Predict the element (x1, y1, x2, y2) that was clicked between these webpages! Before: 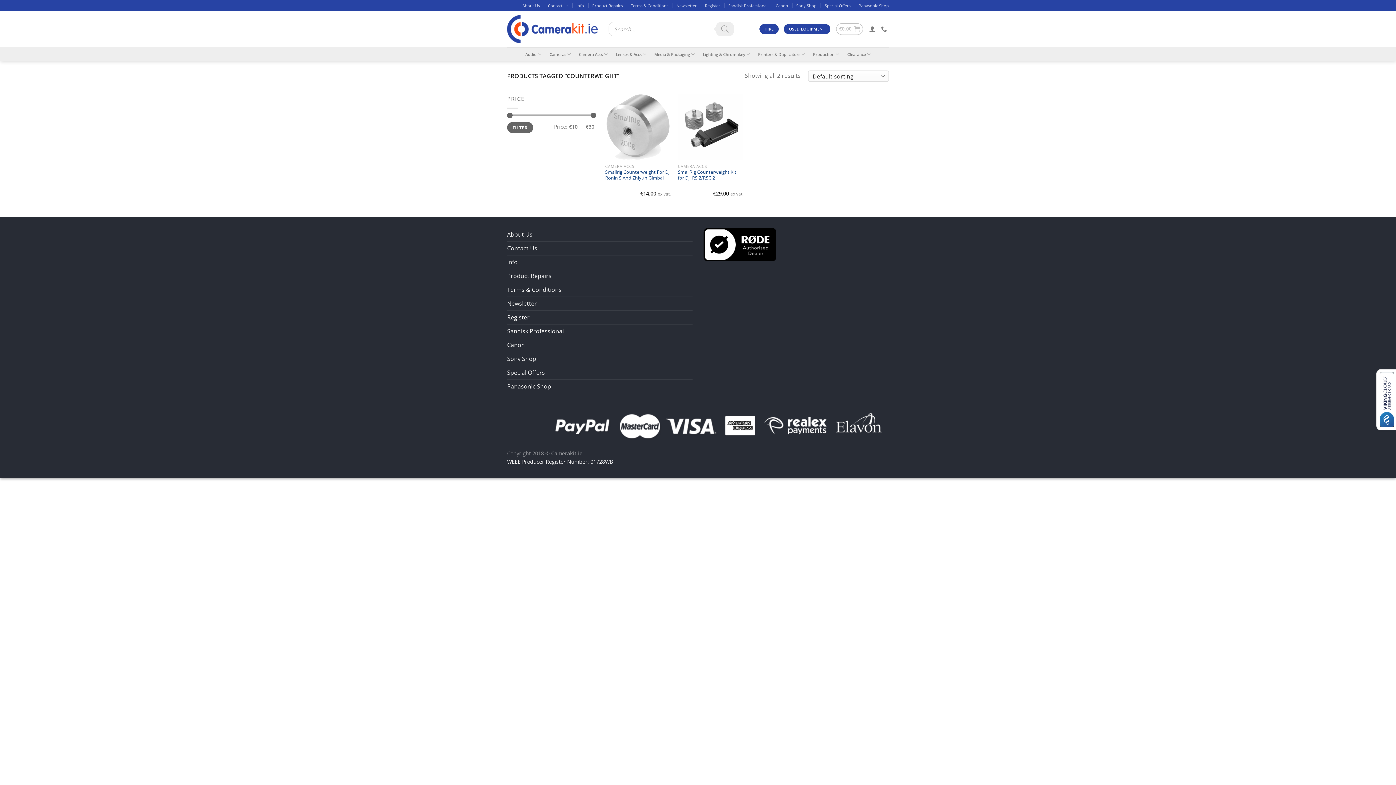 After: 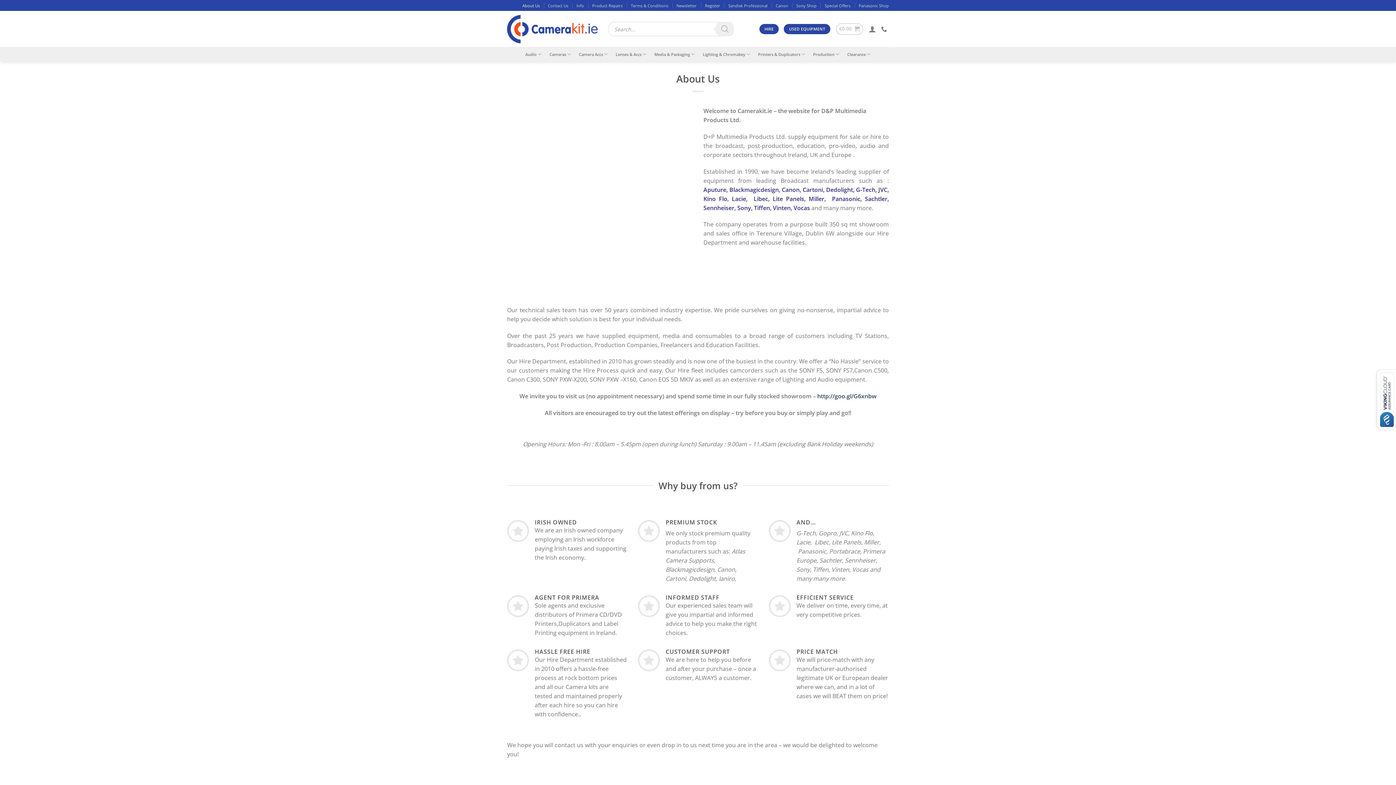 Action: label: About Us bbox: (507, 228, 532, 241)